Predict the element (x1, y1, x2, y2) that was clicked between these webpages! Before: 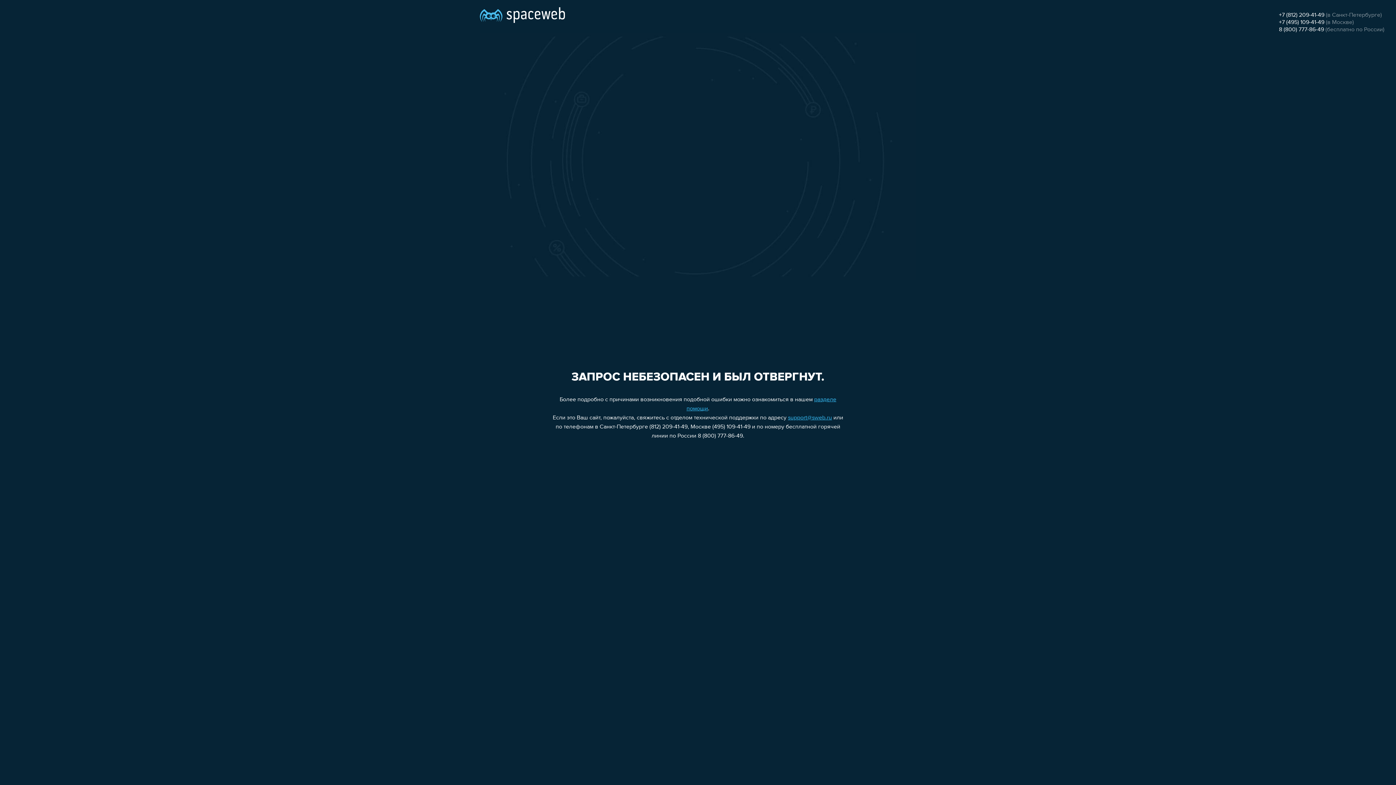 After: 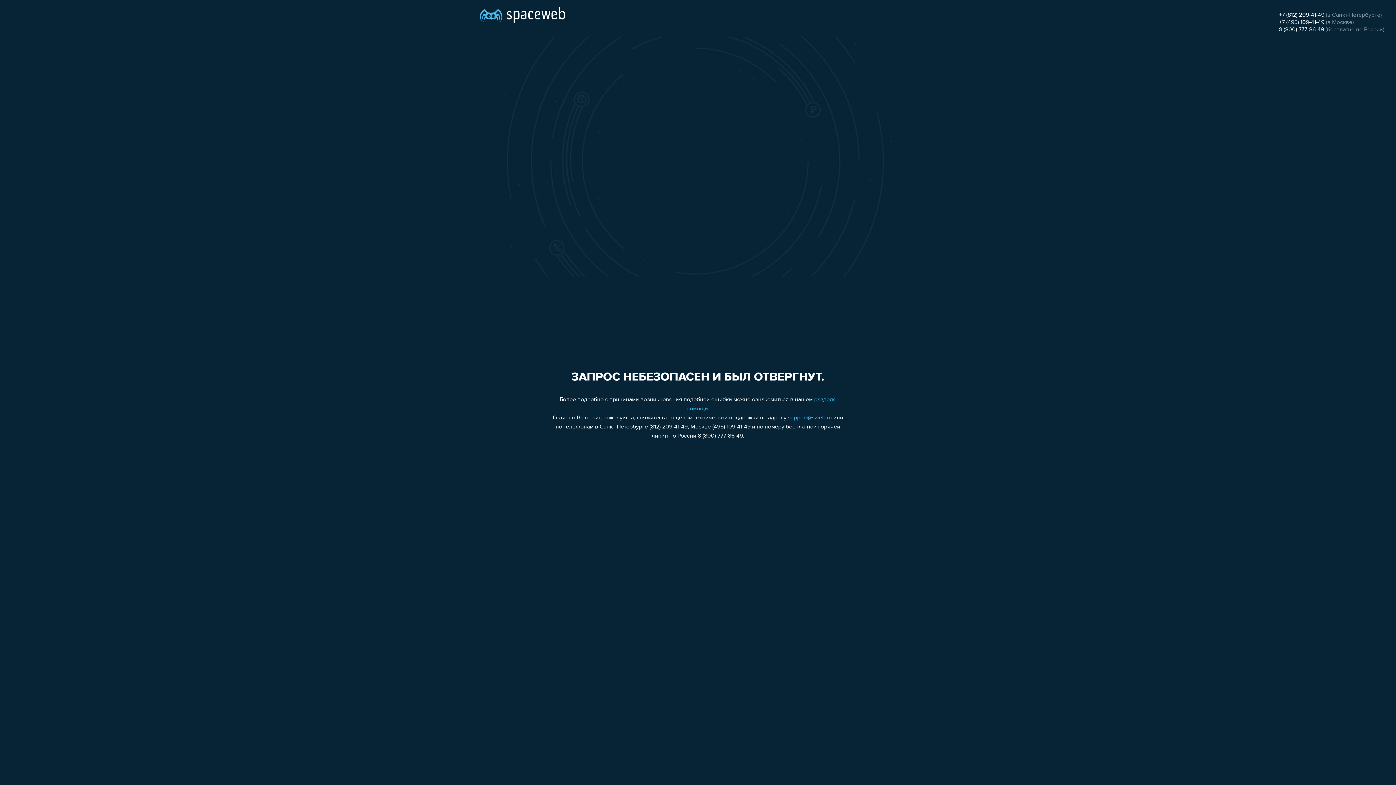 Action: bbox: (788, 415, 832, 421) label: support@sweb.ru